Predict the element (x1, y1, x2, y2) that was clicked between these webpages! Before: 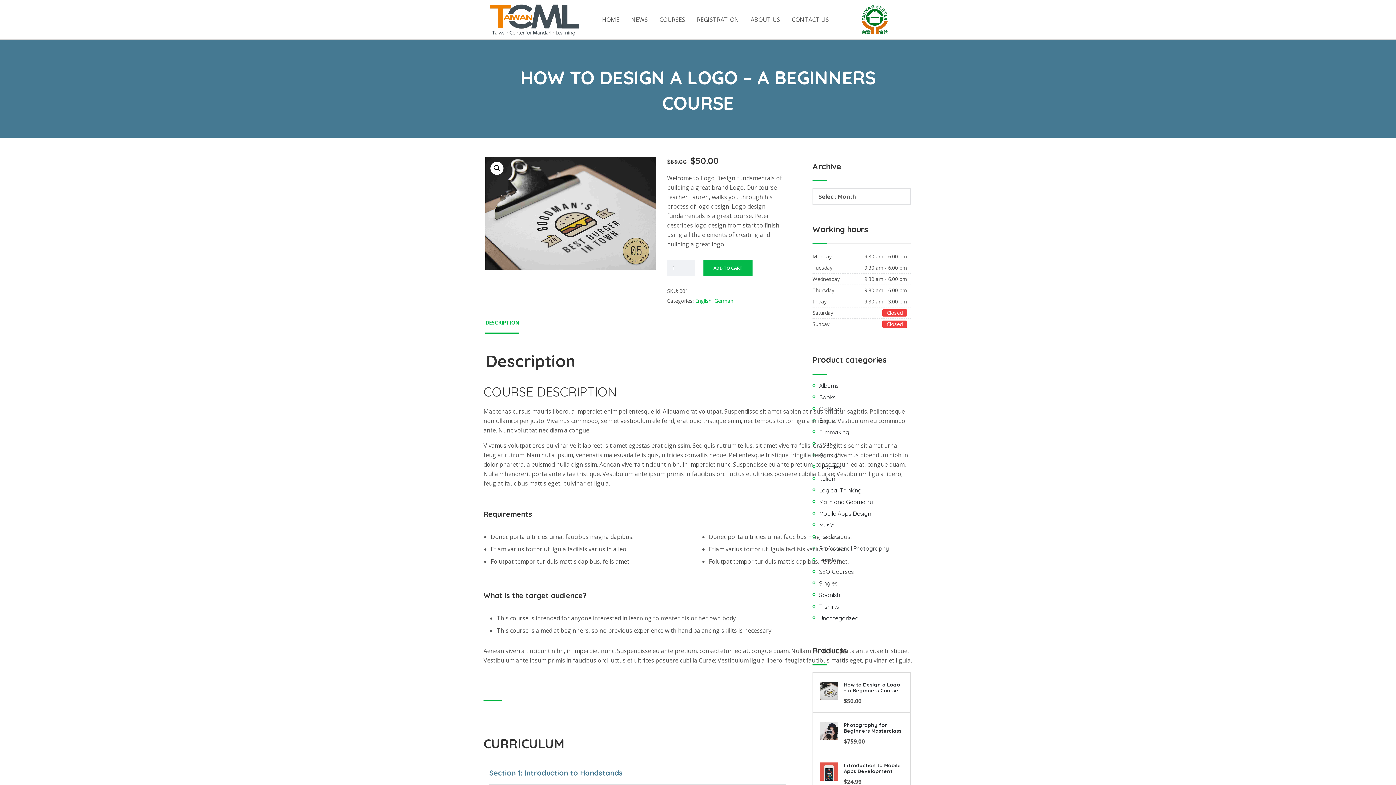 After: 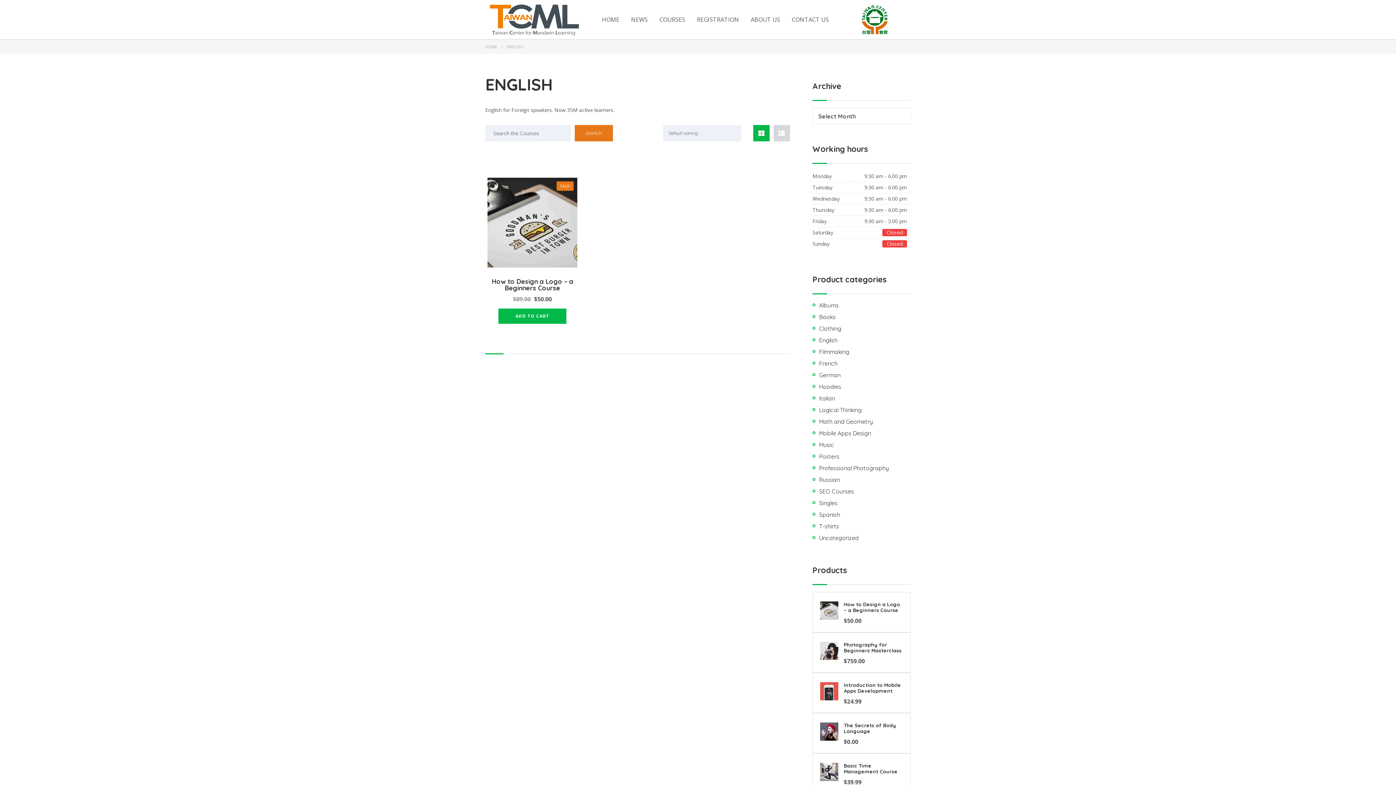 Action: bbox: (695, 297, 711, 304) label: English